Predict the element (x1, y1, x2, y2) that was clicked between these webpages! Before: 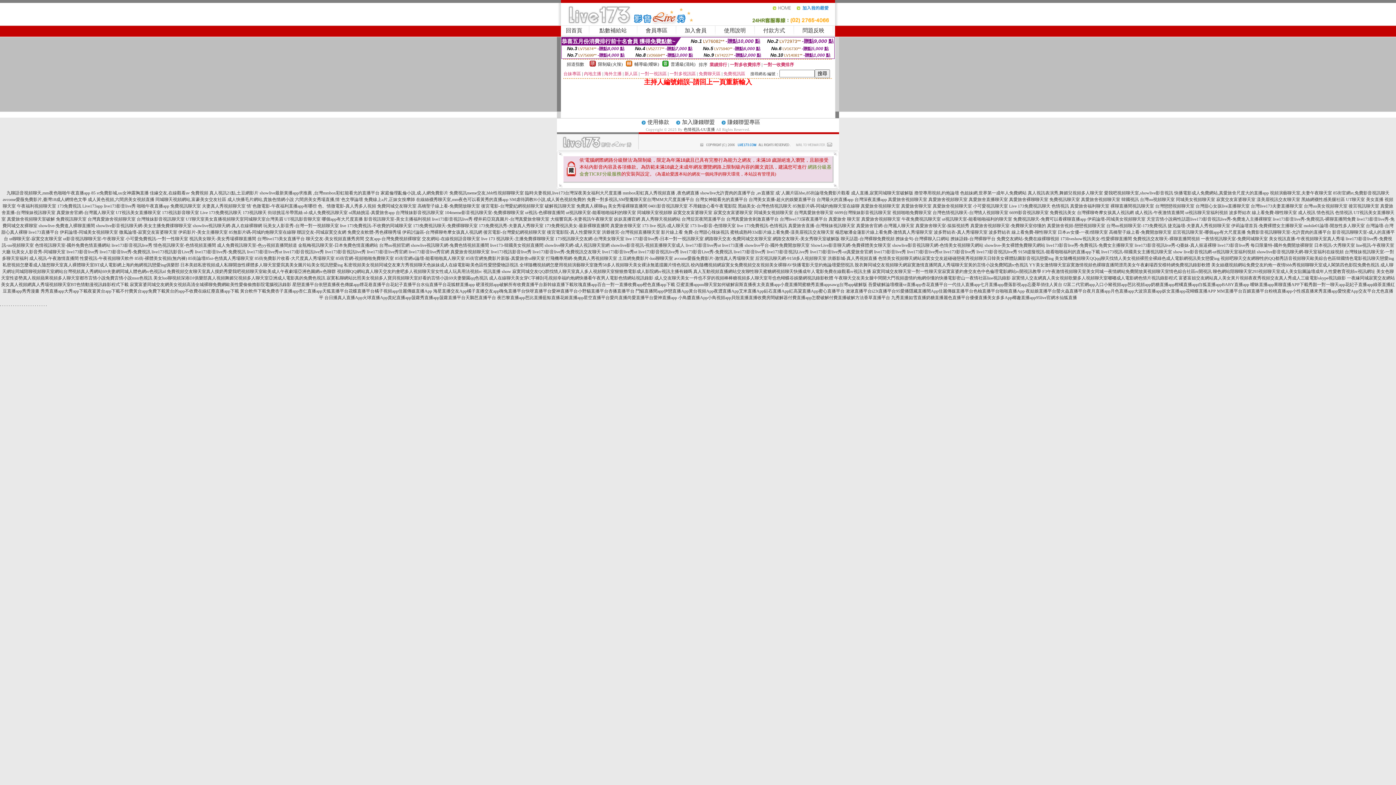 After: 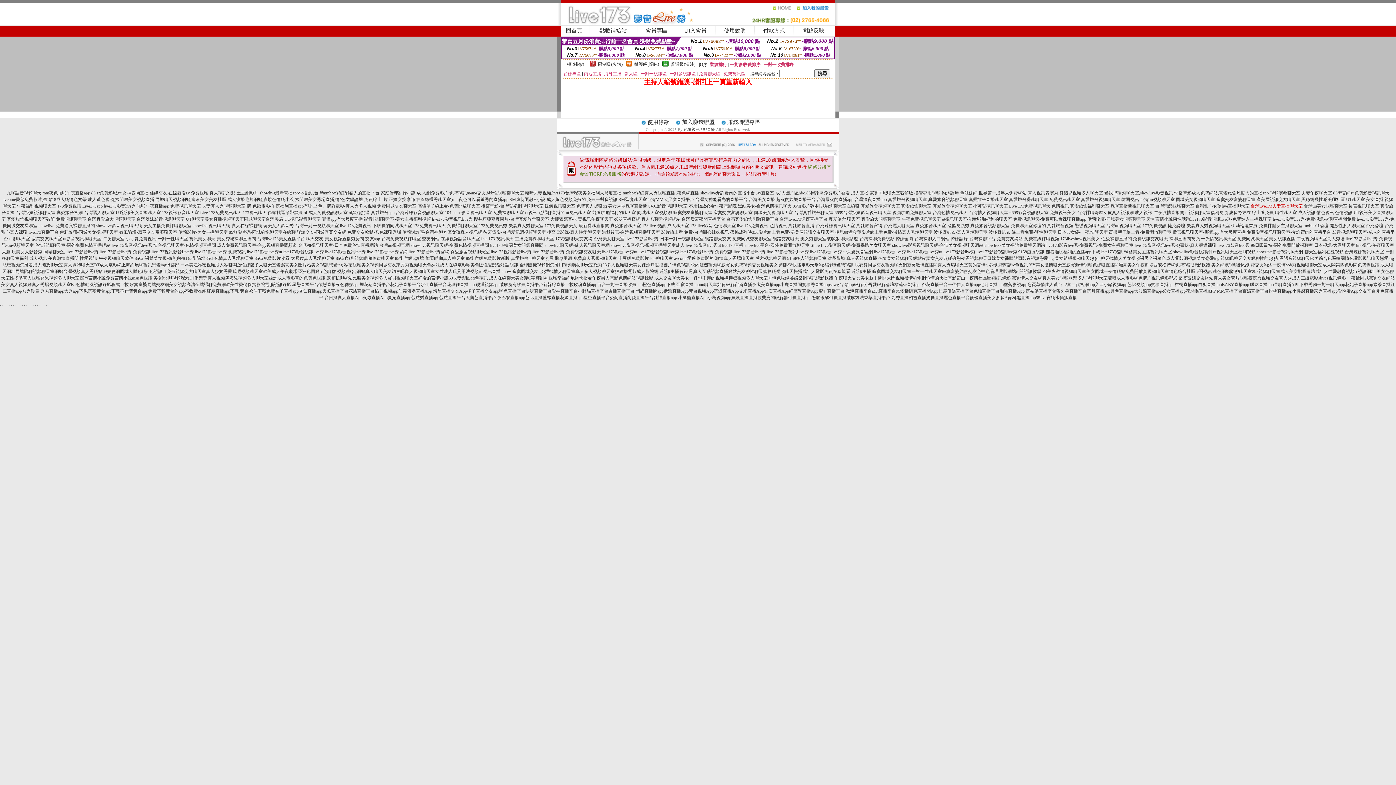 Action: bbox: (1251, 203, 1303, 208) label: 台灣live173夫妻直播聊天室